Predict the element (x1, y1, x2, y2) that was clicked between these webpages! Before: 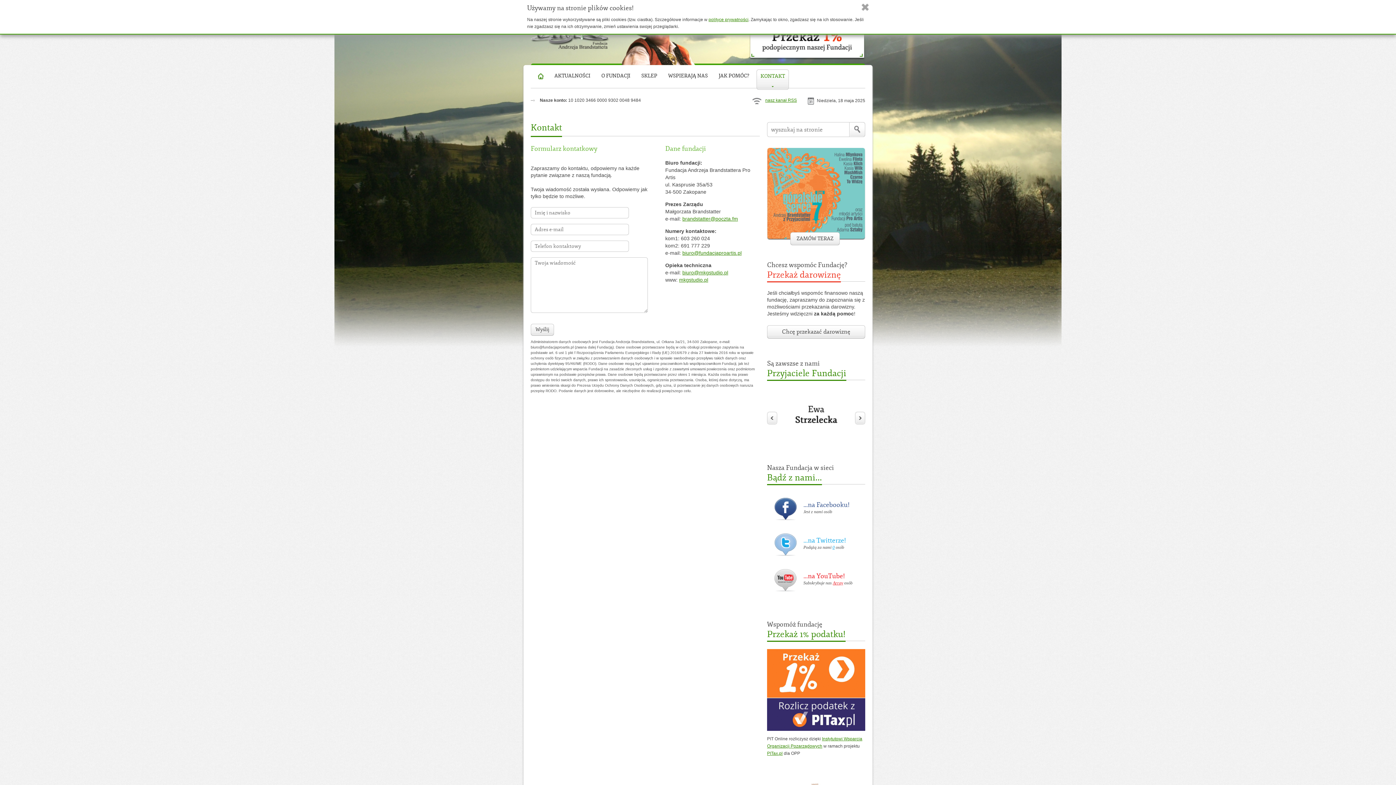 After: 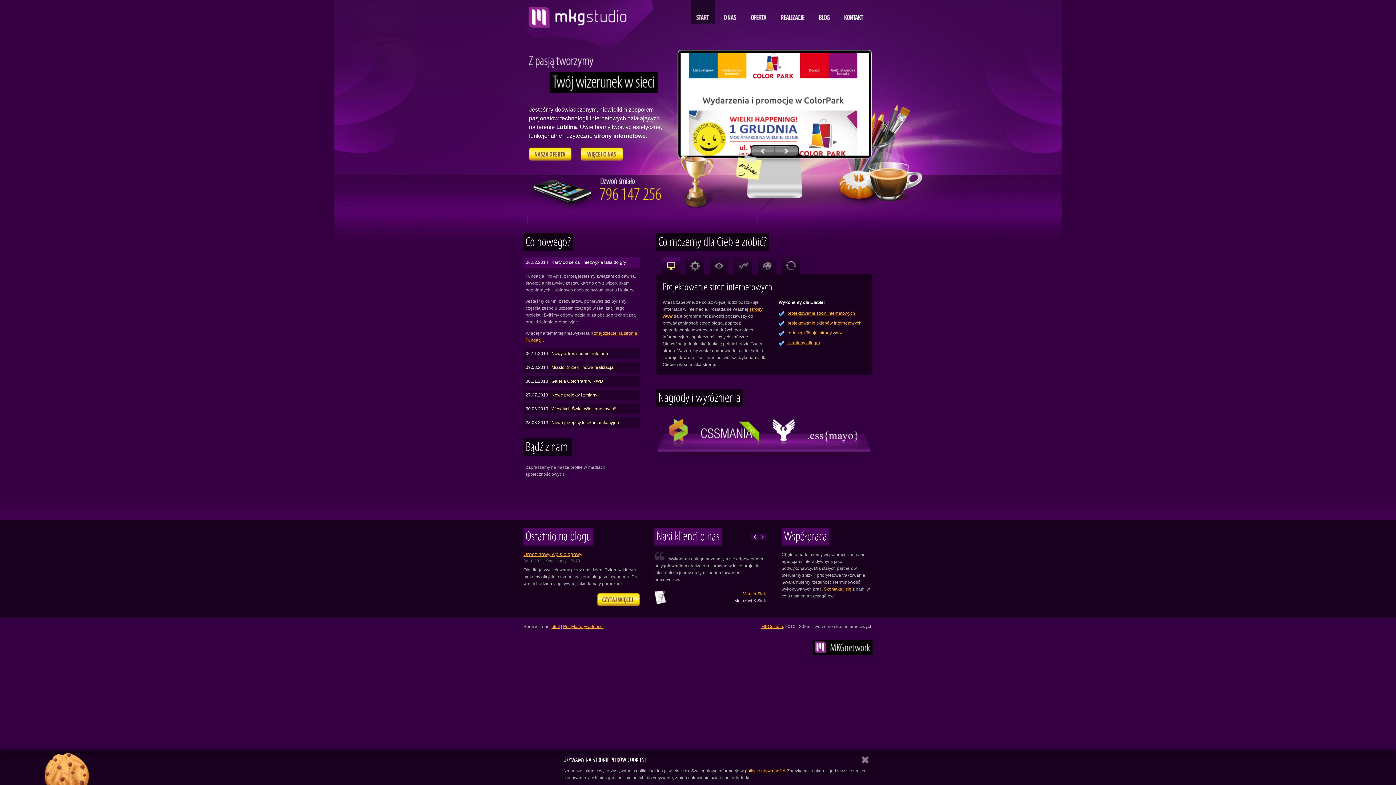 Action: label: mkgstudio.pl bbox: (679, 277, 708, 282)